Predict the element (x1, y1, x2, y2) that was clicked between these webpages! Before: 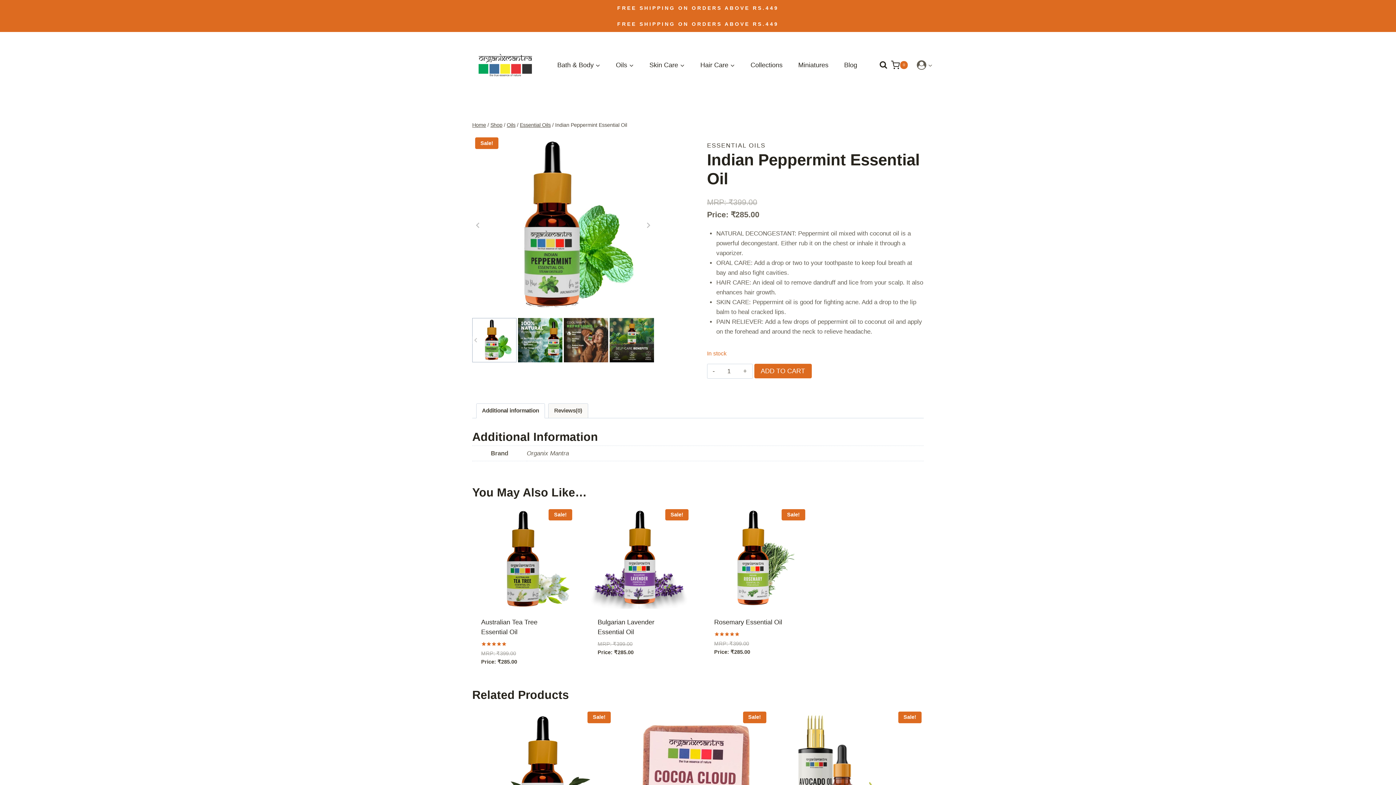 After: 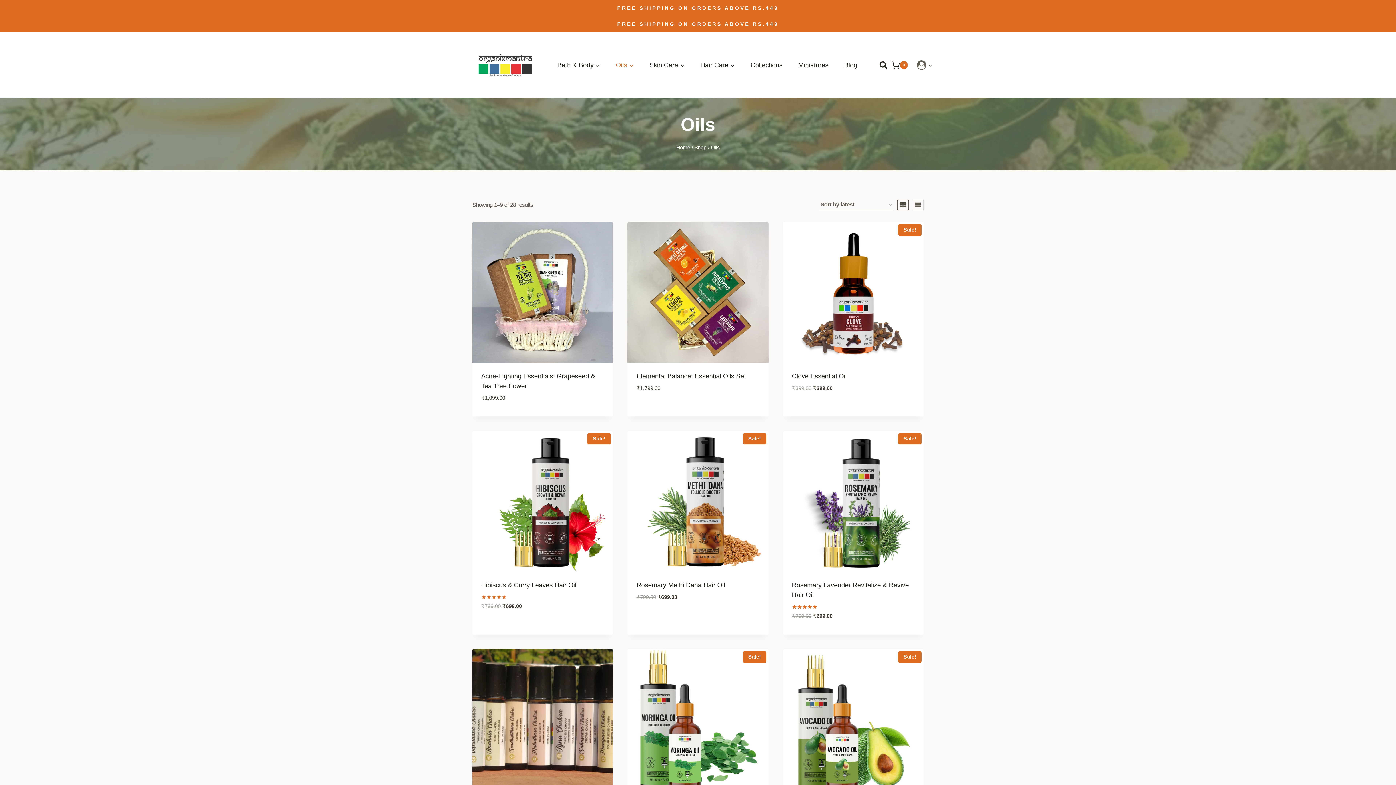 Action: bbox: (609, 56, 640, 74) label: Oils